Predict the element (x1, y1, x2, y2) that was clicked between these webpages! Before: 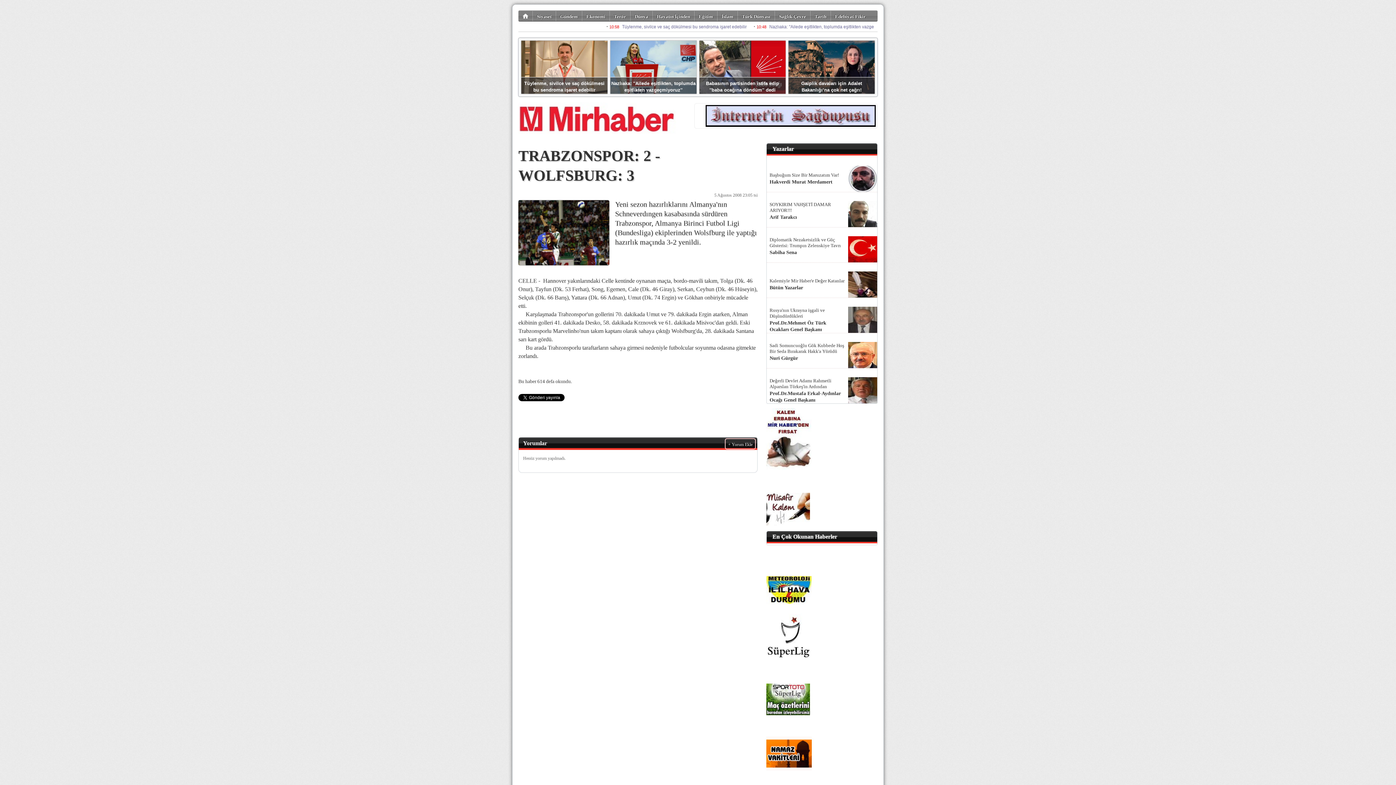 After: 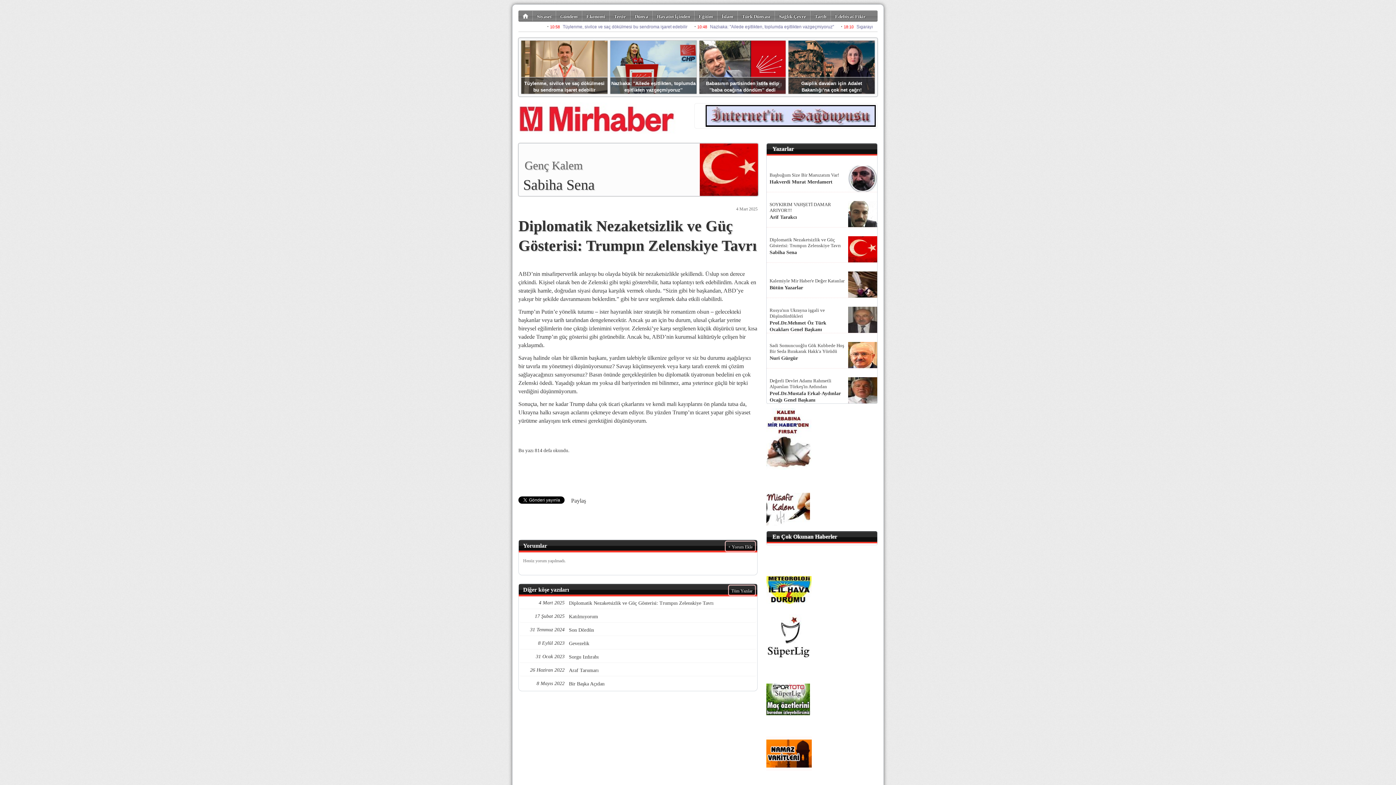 Action: bbox: (769, 237, 846, 248) label: Diplomatik Nezaketsizlik ve Güç Gösterisi: Trumpın Zelenskiye Tavrı